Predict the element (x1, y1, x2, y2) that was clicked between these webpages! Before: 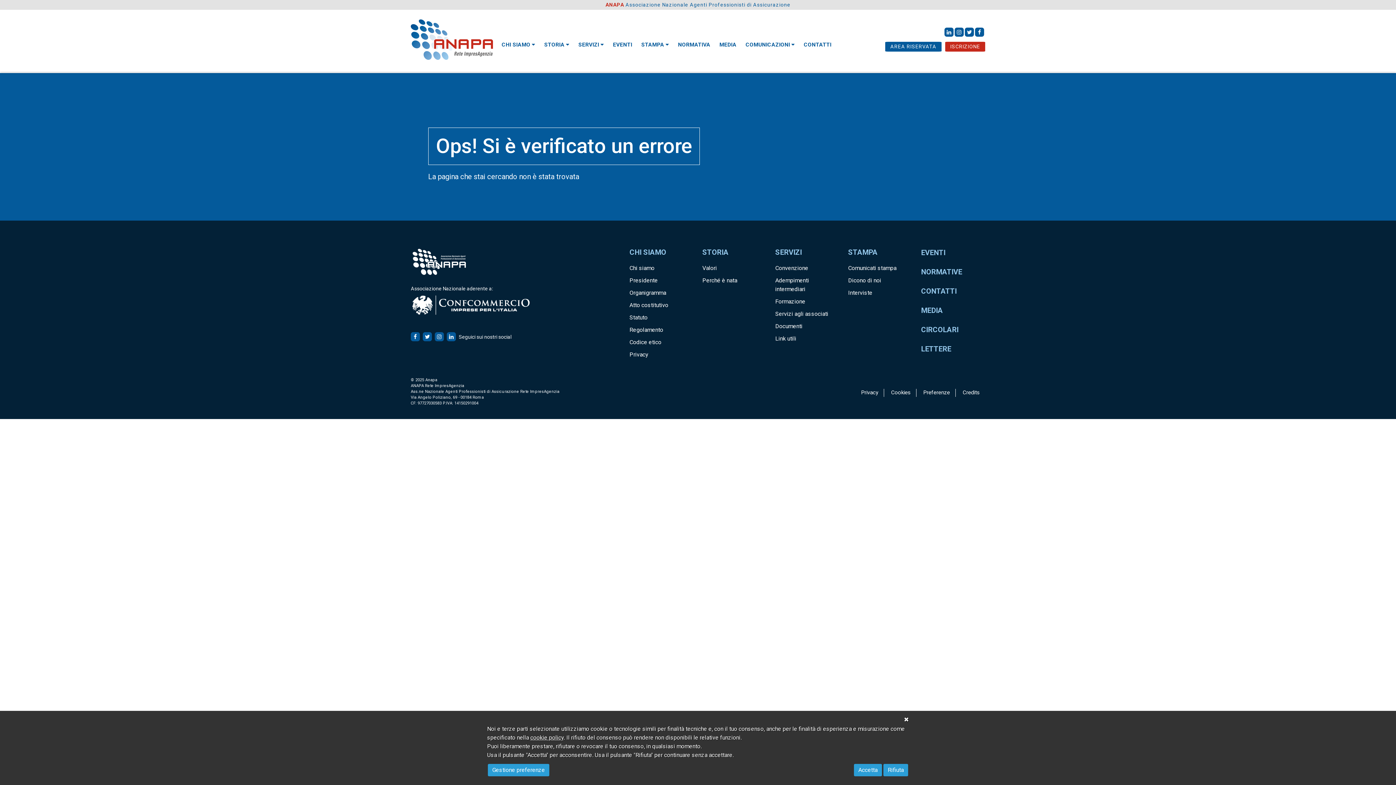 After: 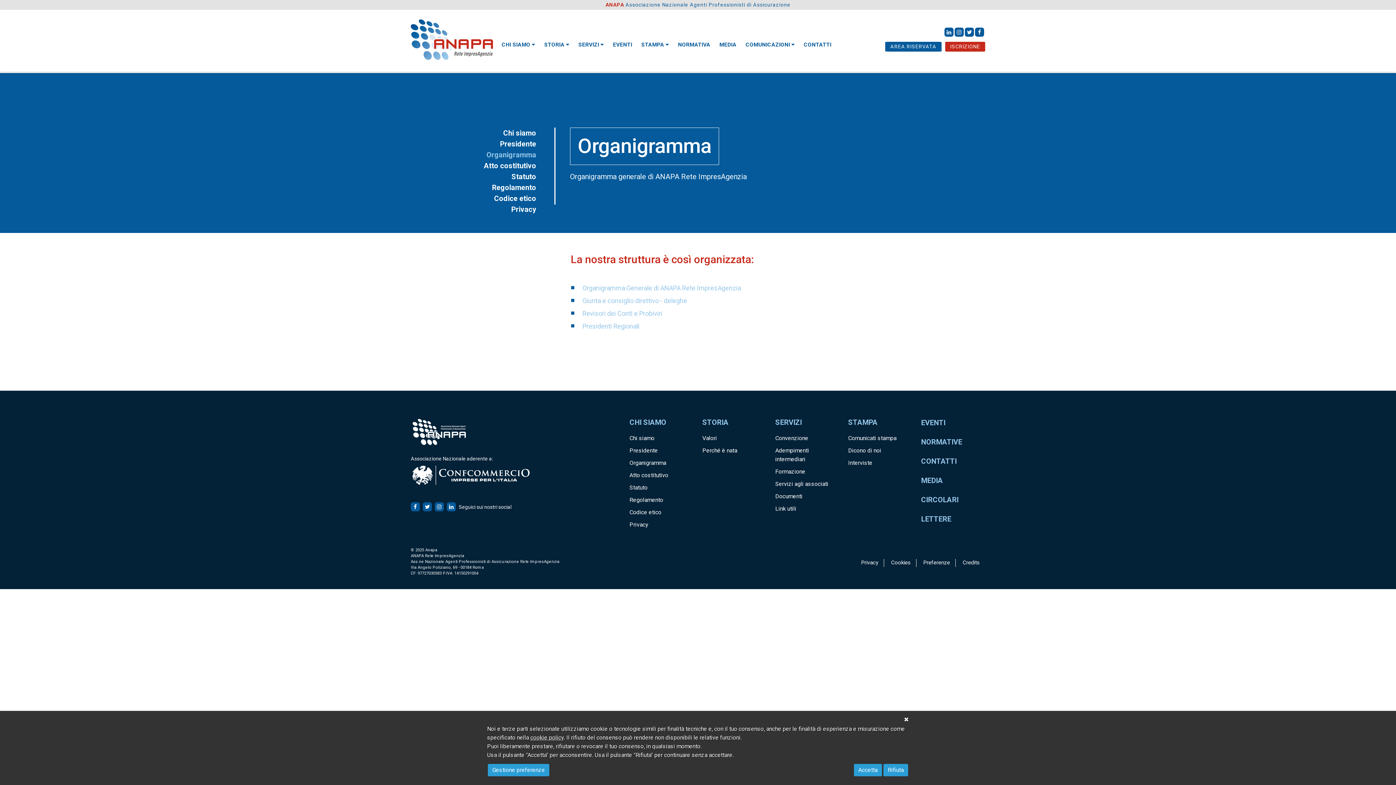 Action: label: Organigramma bbox: (629, 289, 666, 296)